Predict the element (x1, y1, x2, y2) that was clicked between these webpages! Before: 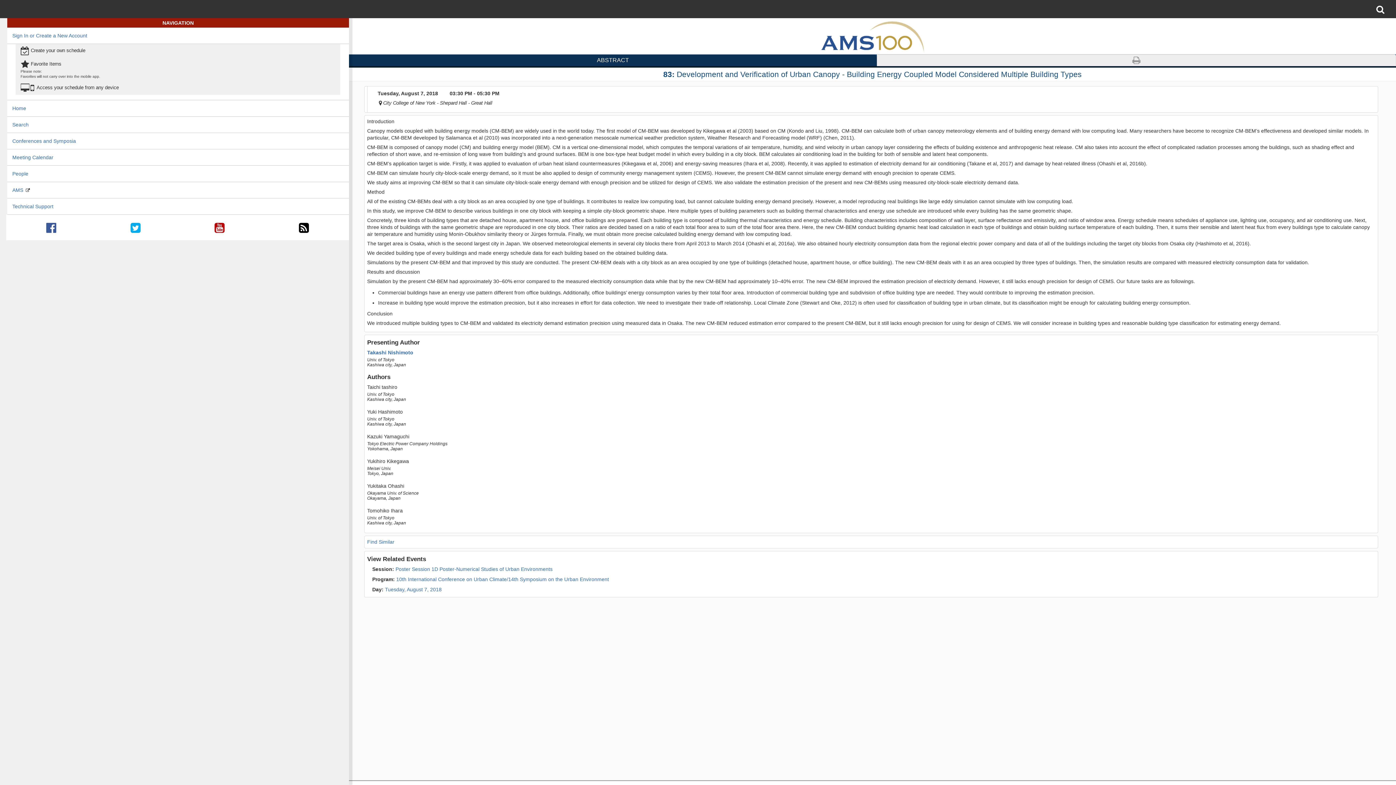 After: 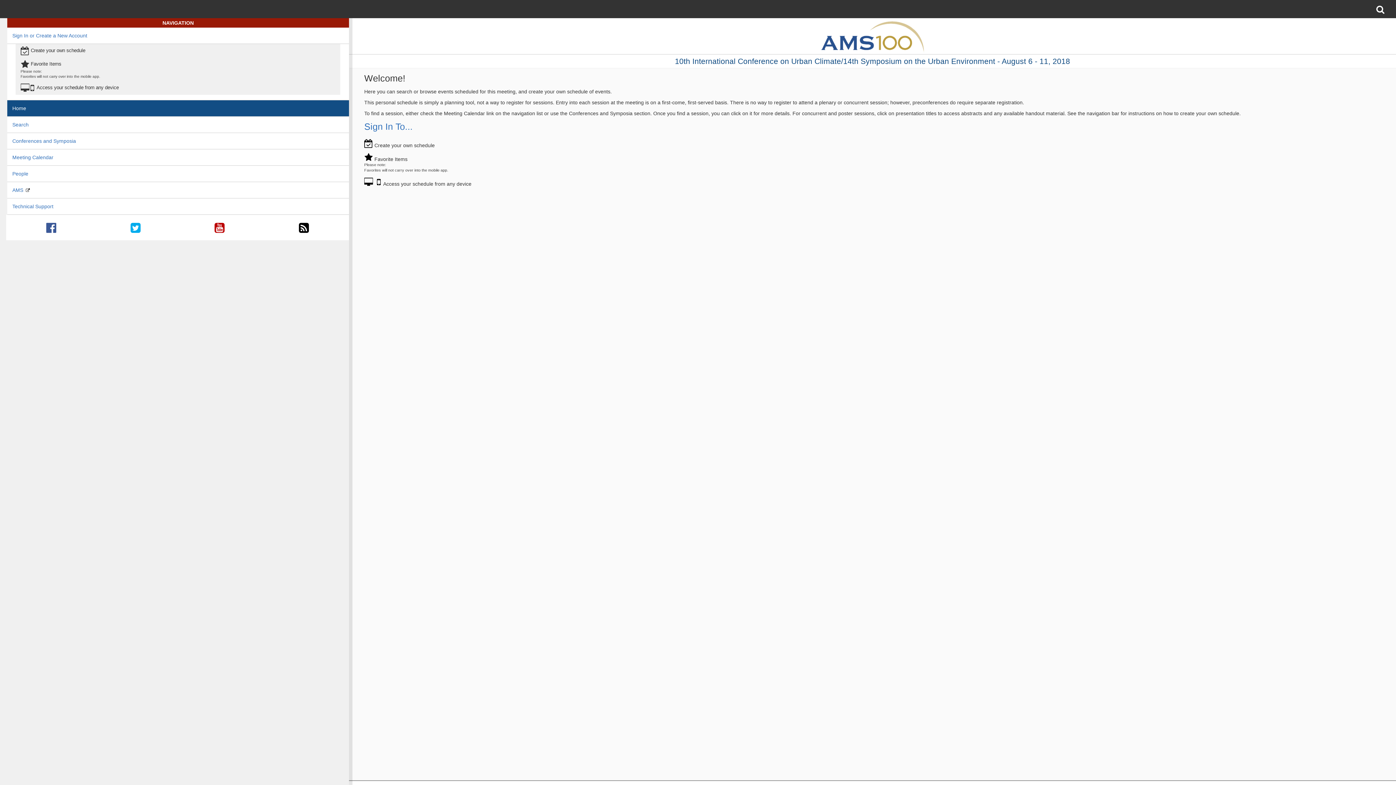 Action: bbox: (7, 100, 349, 116) label: Home